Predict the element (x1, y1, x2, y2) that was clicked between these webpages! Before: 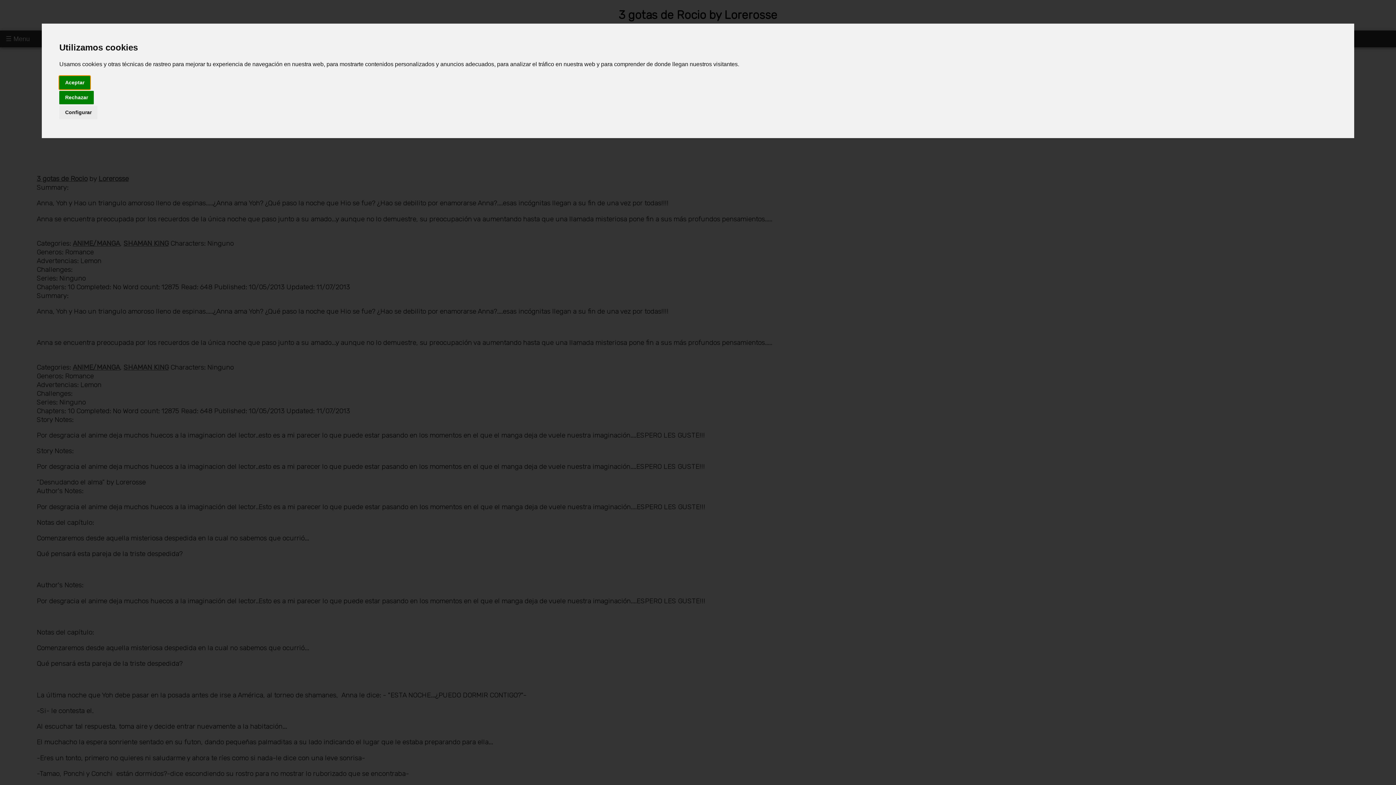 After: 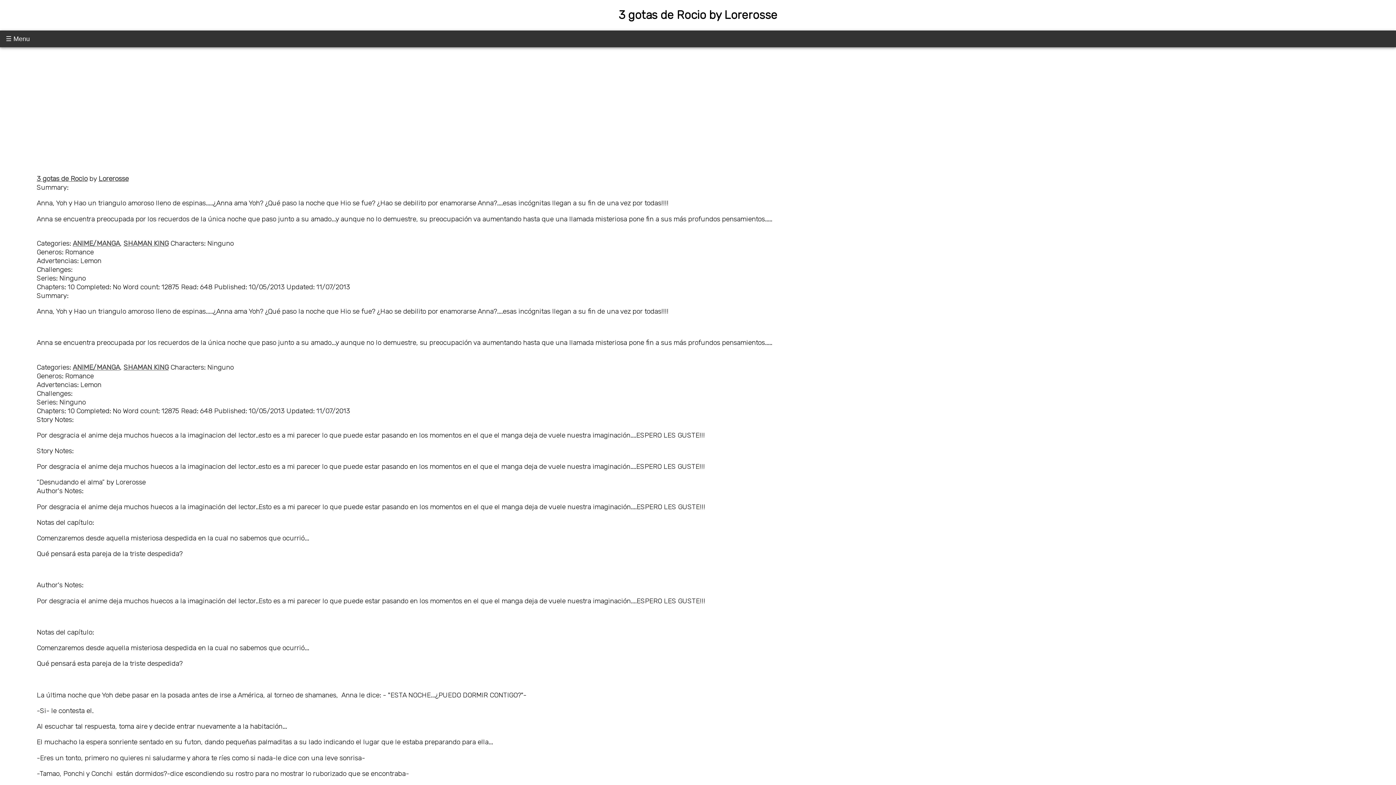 Action: label: Aceptar bbox: (59, 75, 90, 89)